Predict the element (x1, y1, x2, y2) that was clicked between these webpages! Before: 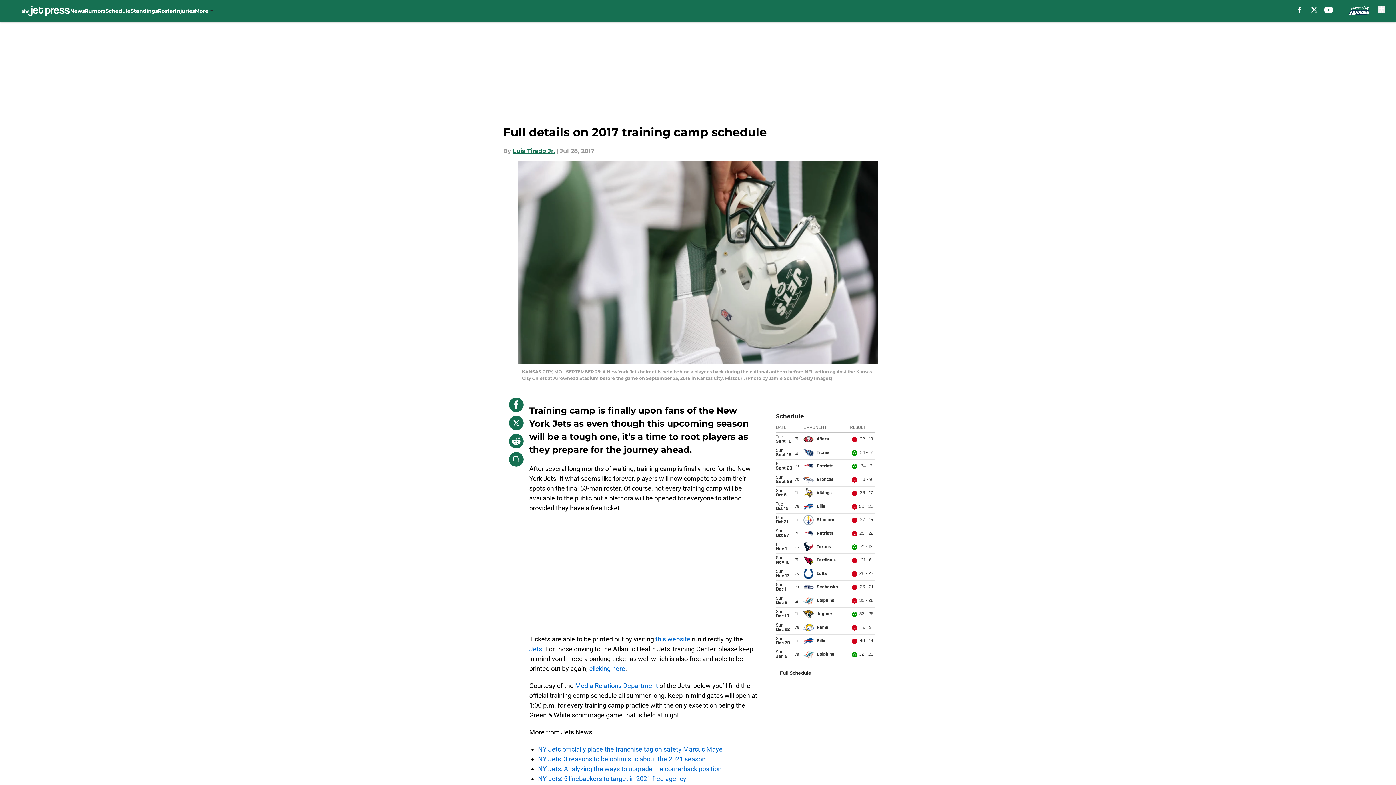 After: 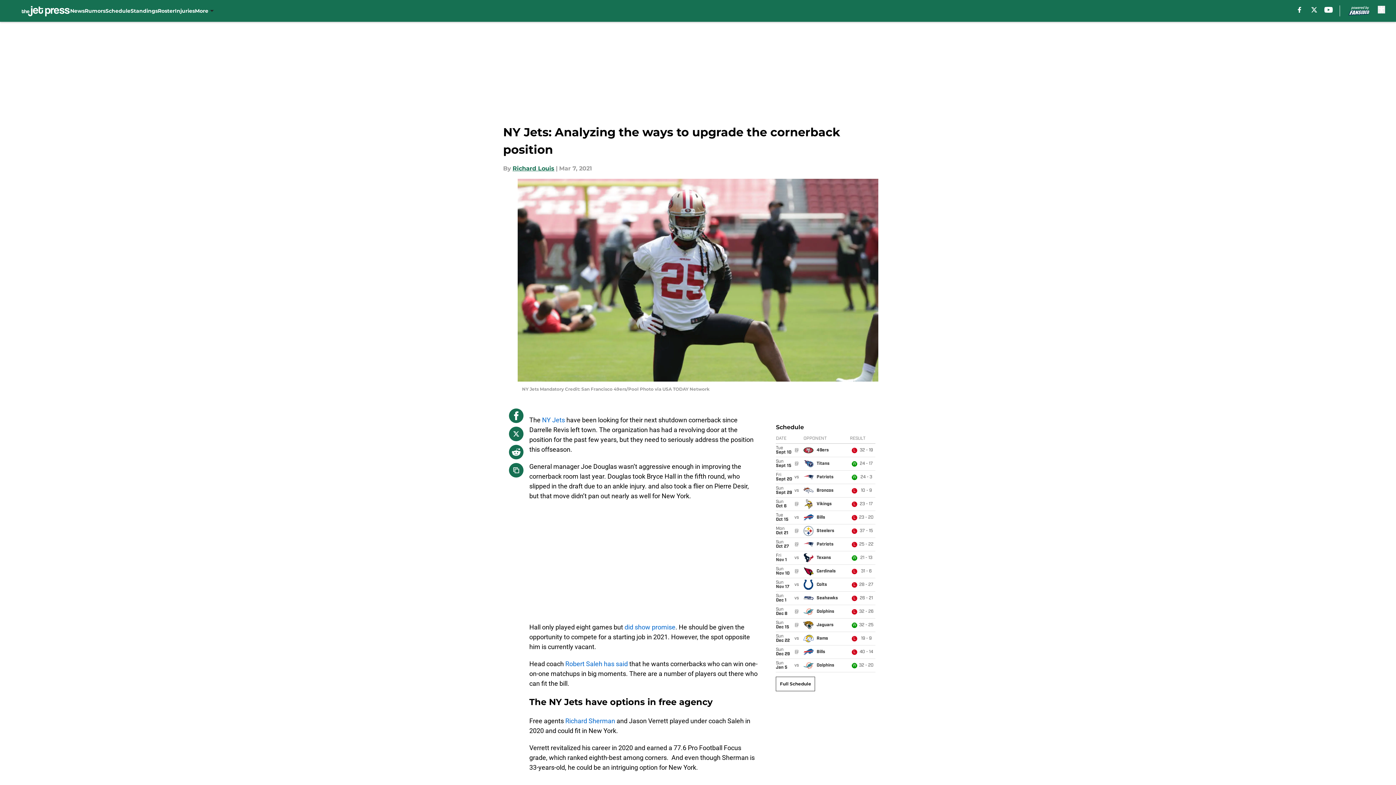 Action: bbox: (538, 765, 721, 773) label: NY Jets: Analyzing the ways to upgrade the cornerback position